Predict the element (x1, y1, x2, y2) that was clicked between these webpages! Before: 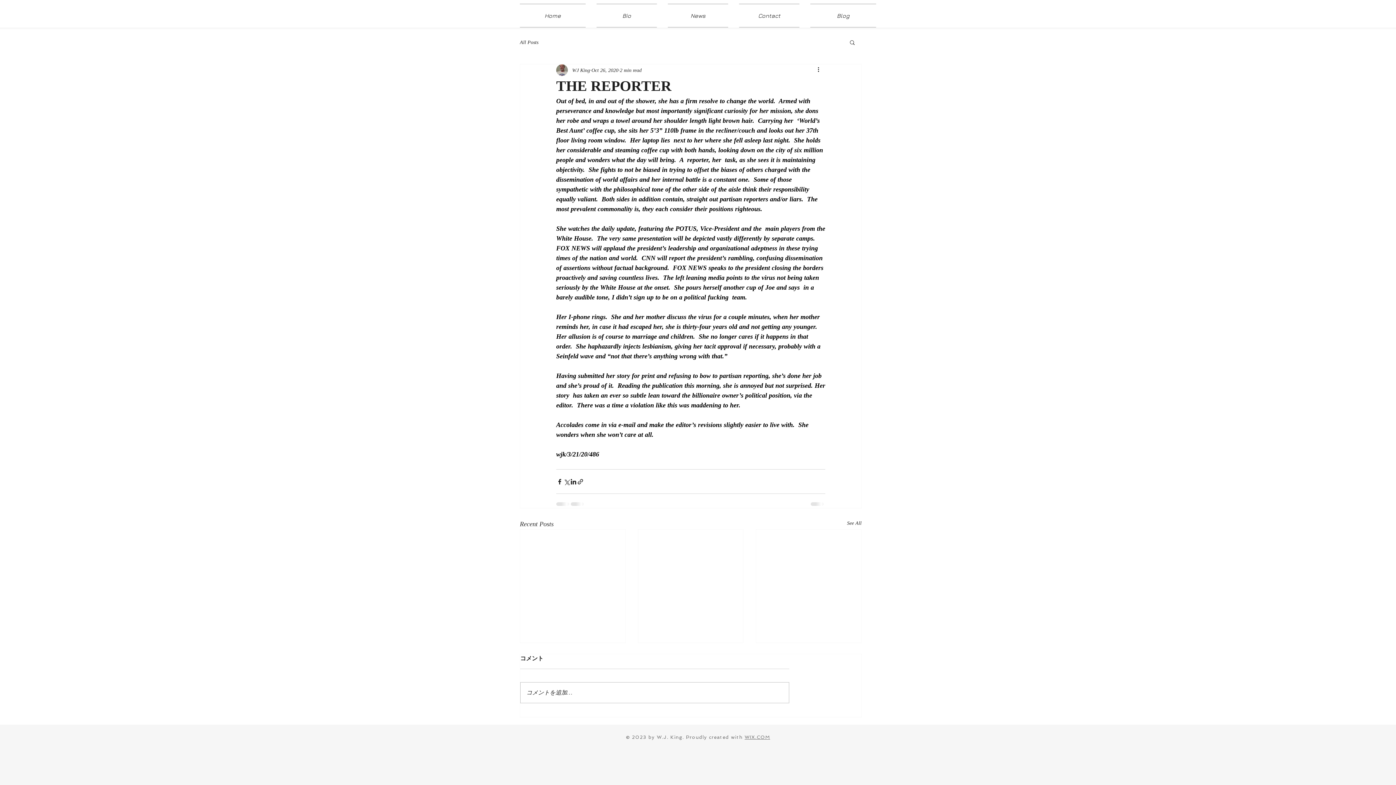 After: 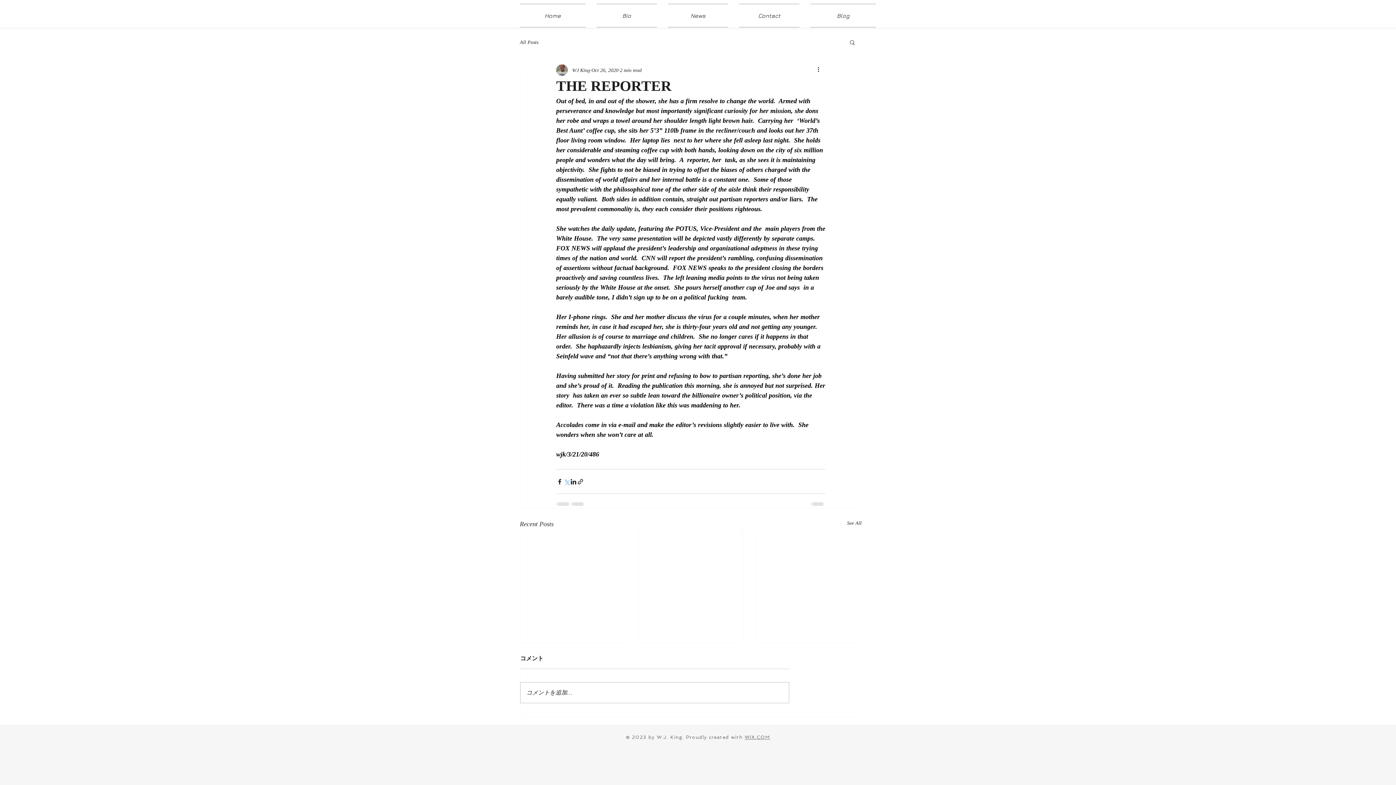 Action: label: Share via X (Twitter) bbox: (563, 478, 570, 485)